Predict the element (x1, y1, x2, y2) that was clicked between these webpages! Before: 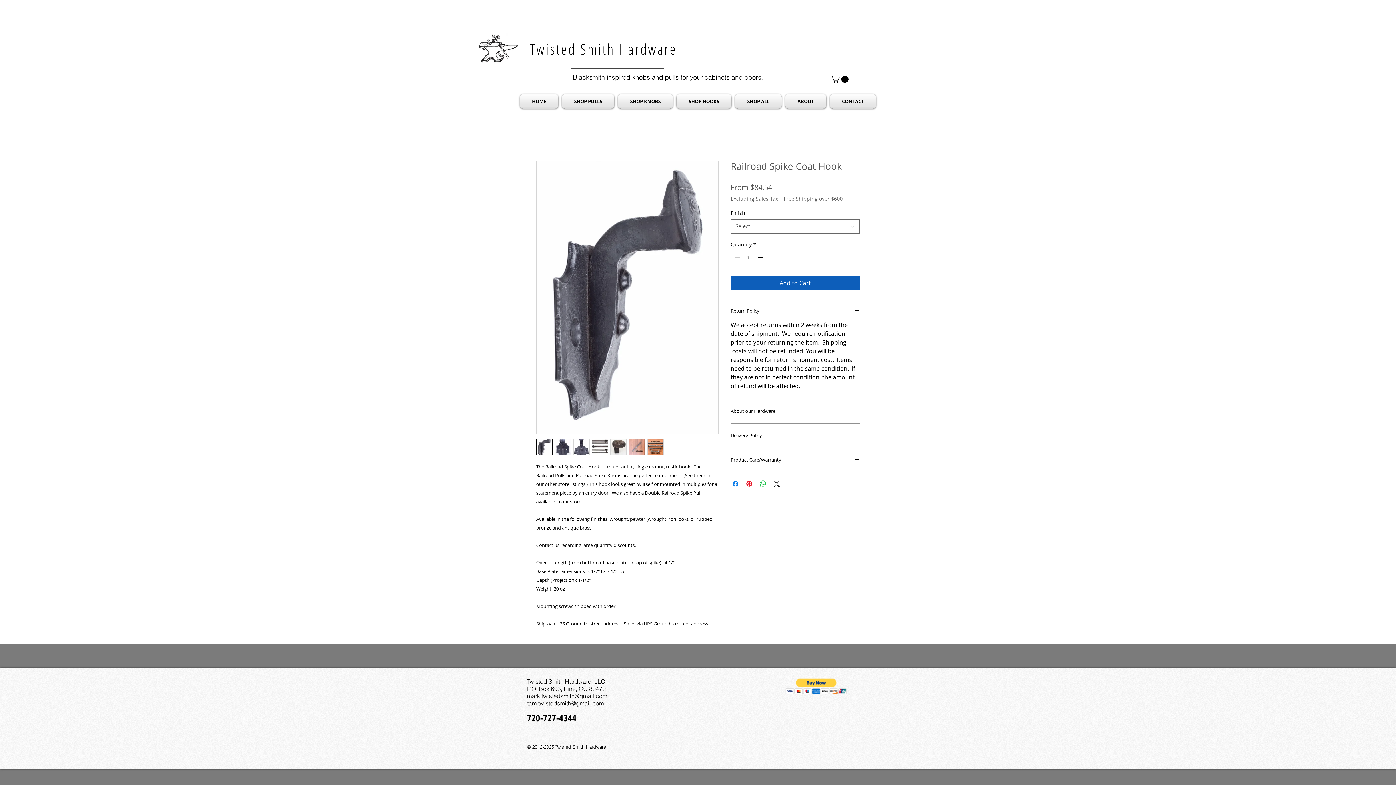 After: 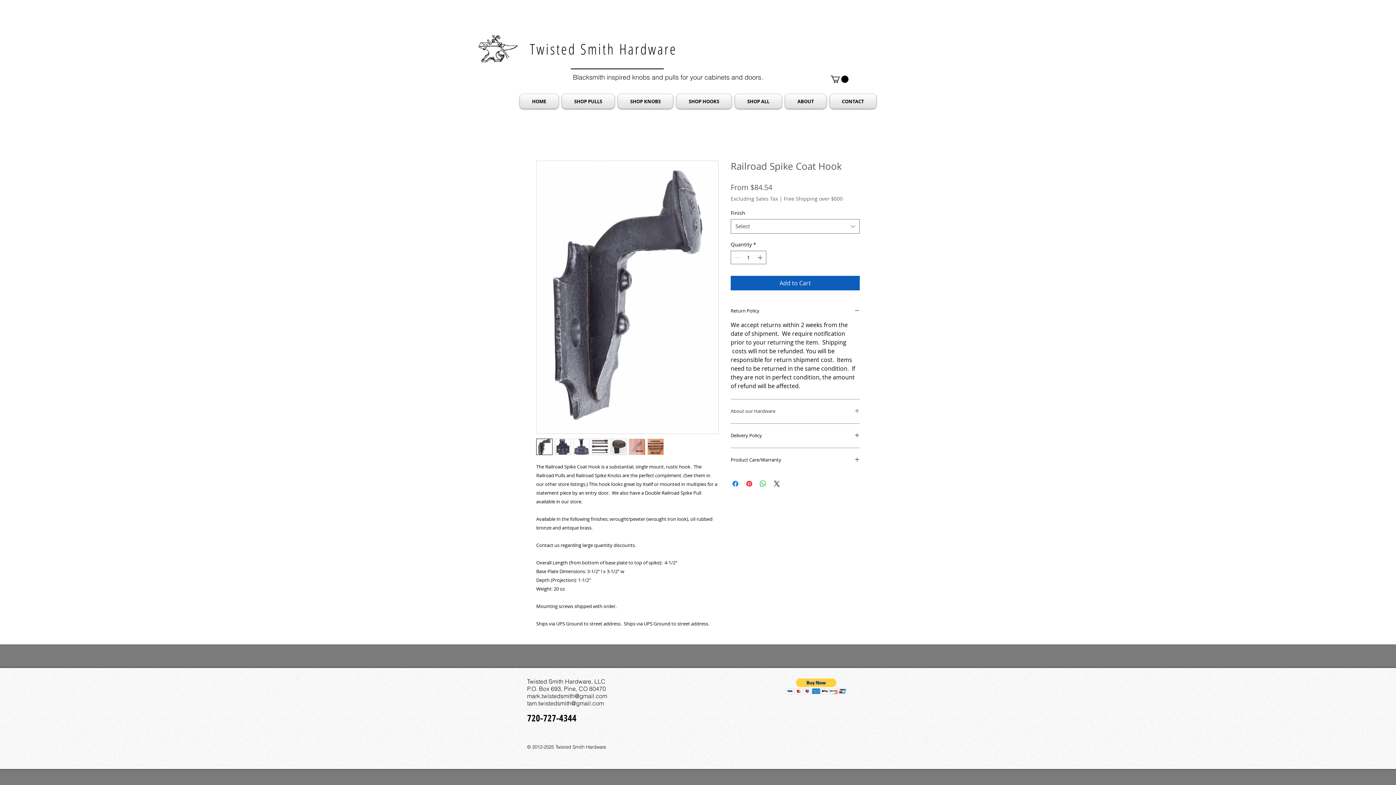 Action: bbox: (730, 408, 860, 414) label: About our Hardware